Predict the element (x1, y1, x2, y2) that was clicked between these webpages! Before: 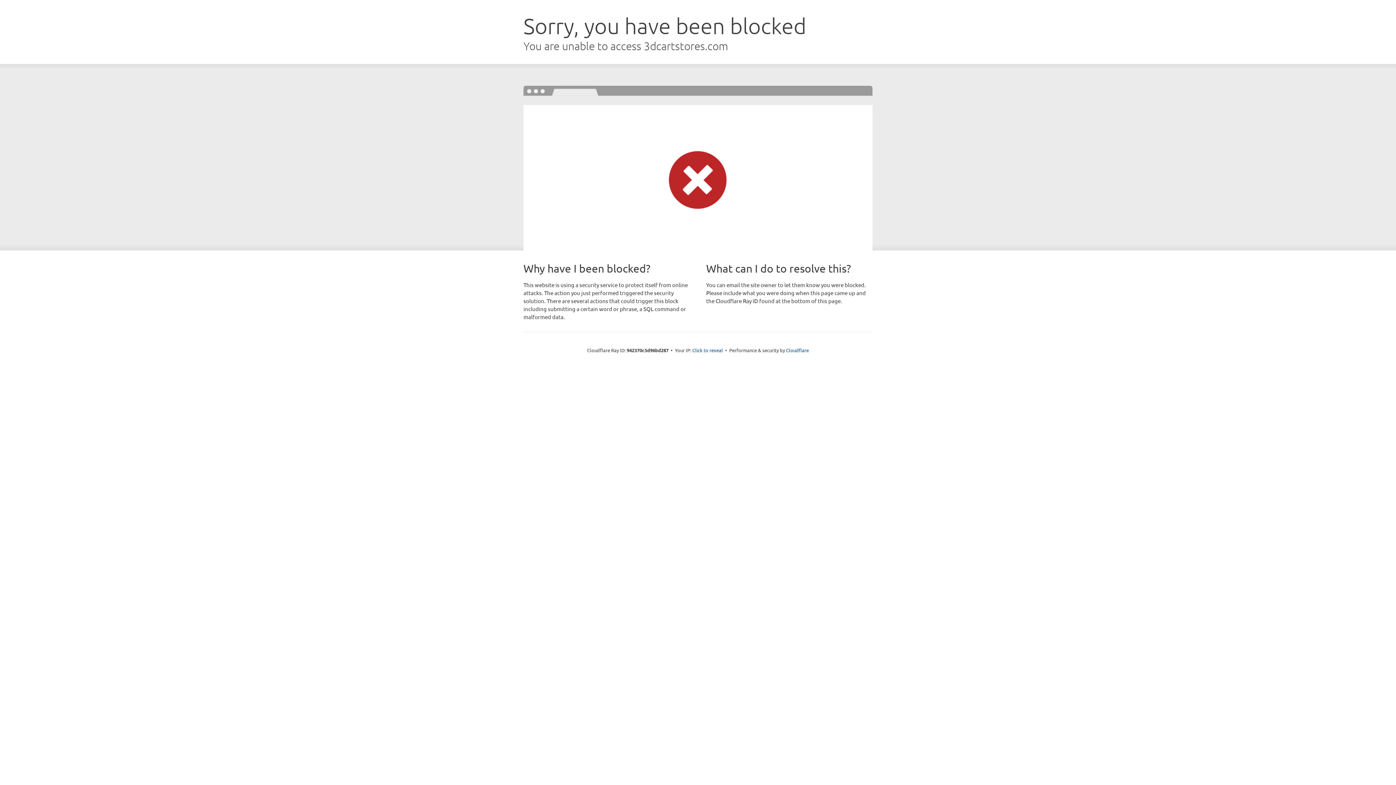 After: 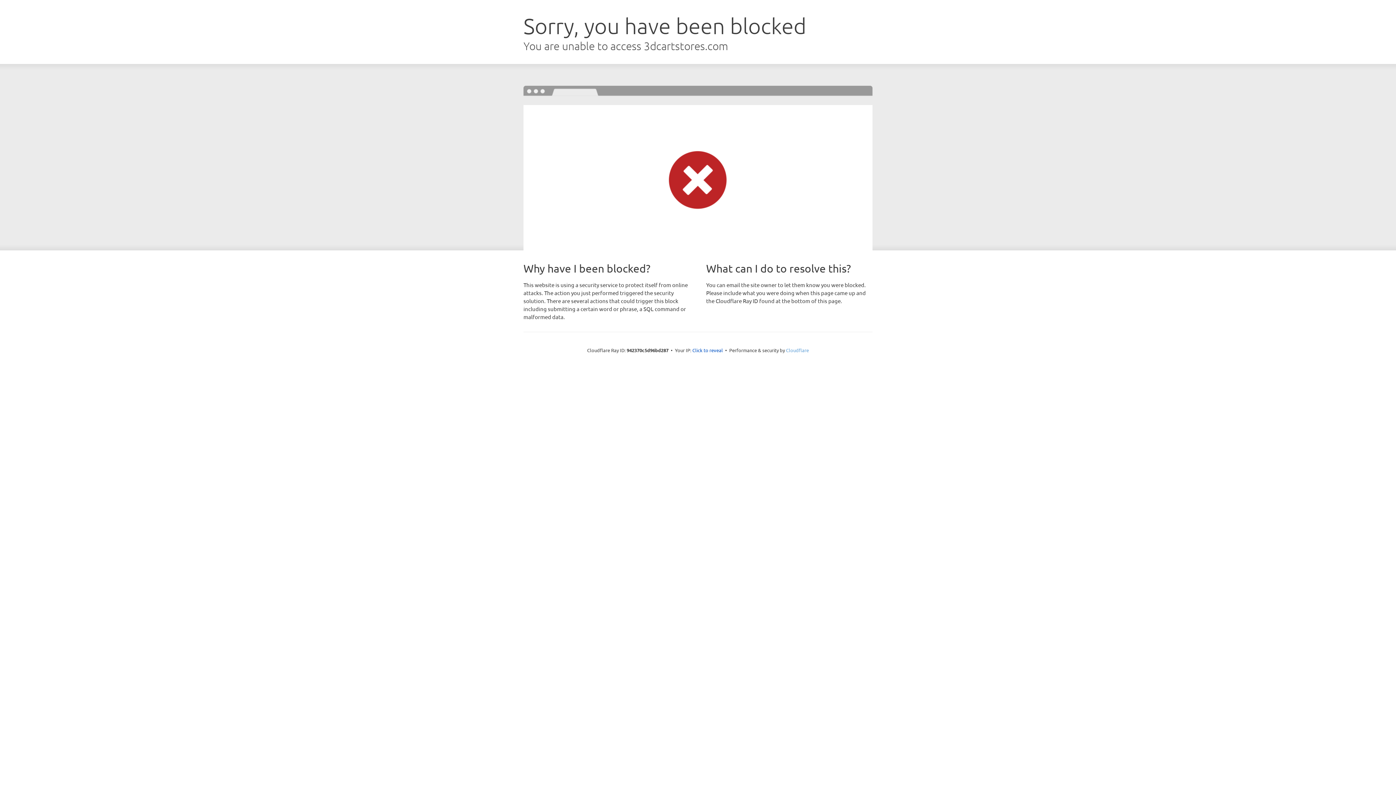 Action: bbox: (786, 347, 809, 353) label: Cloudflare